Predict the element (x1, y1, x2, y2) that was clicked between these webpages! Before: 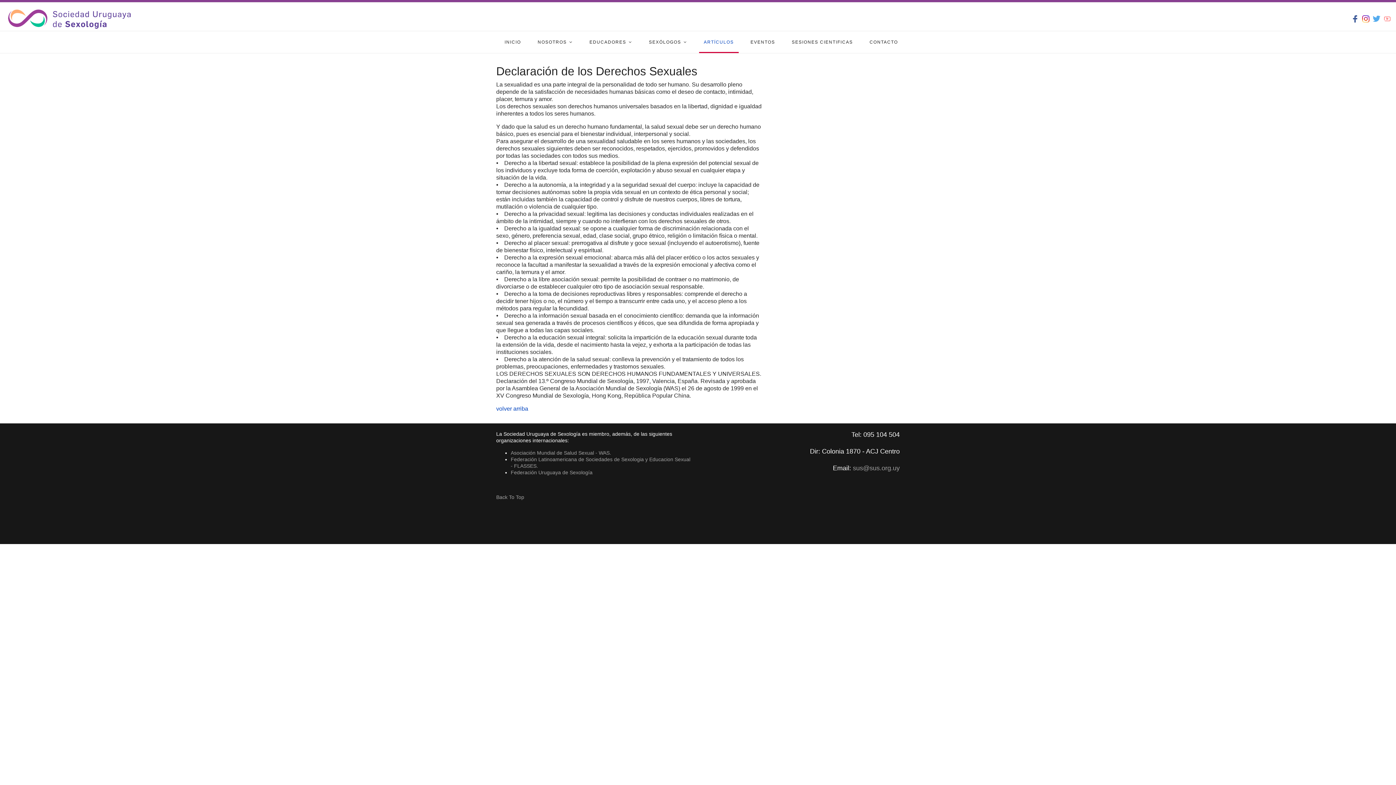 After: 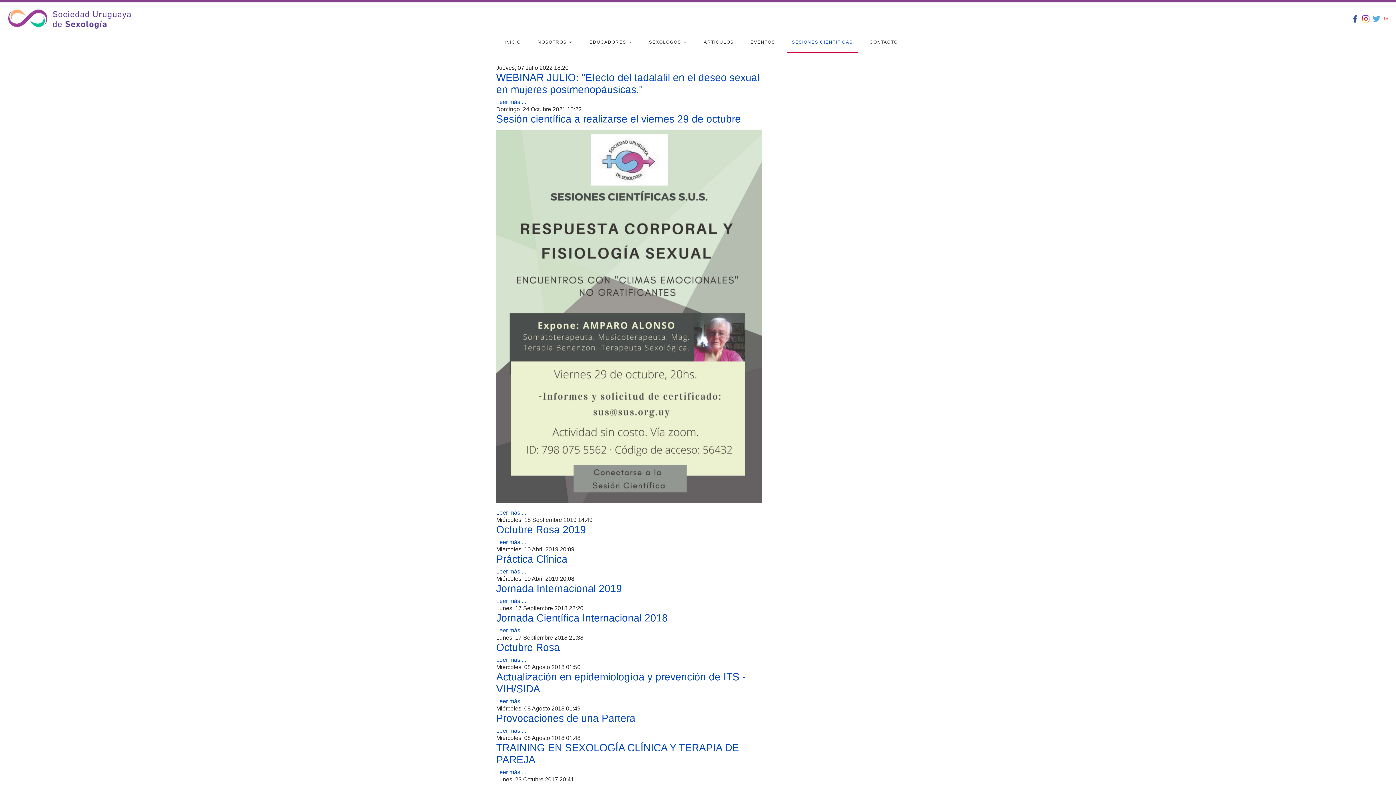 Action: label: SESIONES CIENTIFICAS bbox: (787, 31, 857, 53)